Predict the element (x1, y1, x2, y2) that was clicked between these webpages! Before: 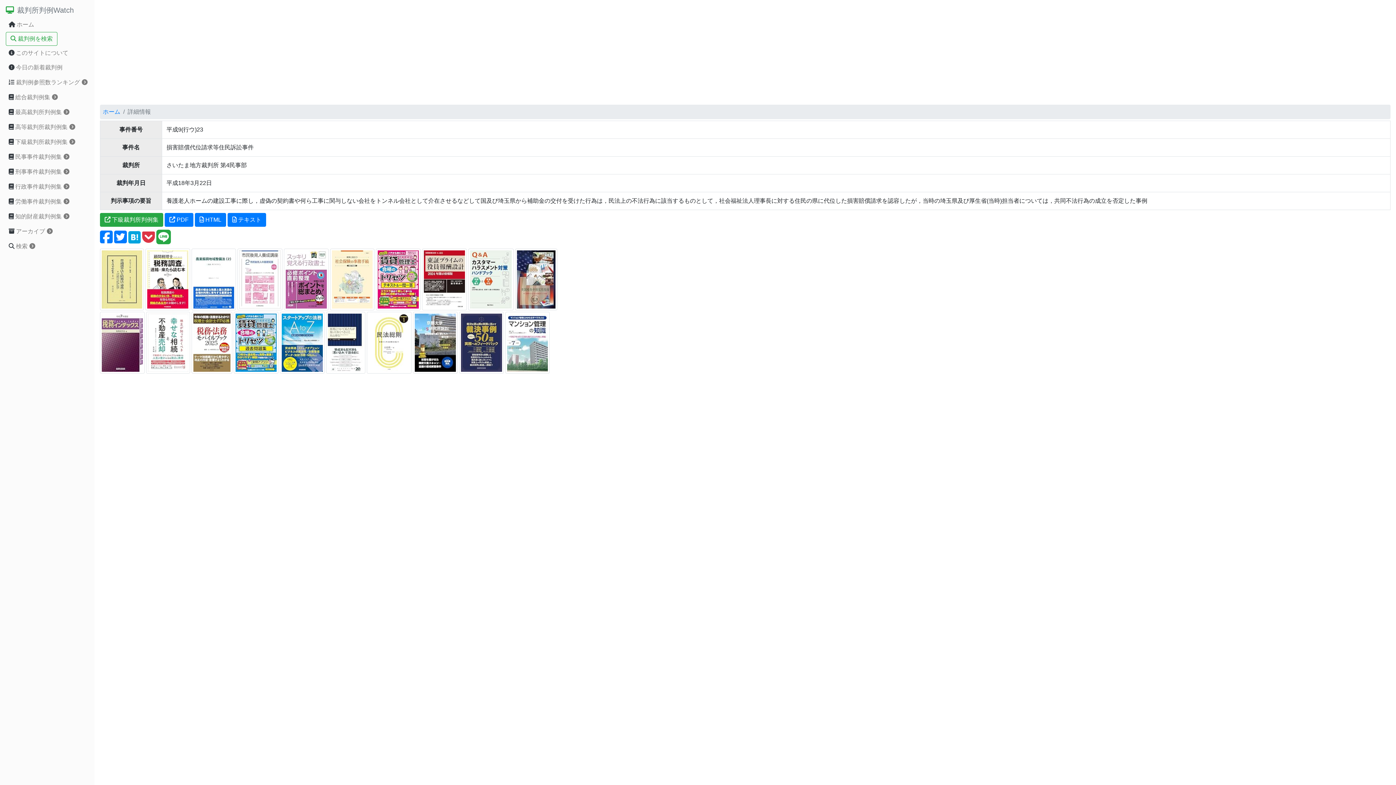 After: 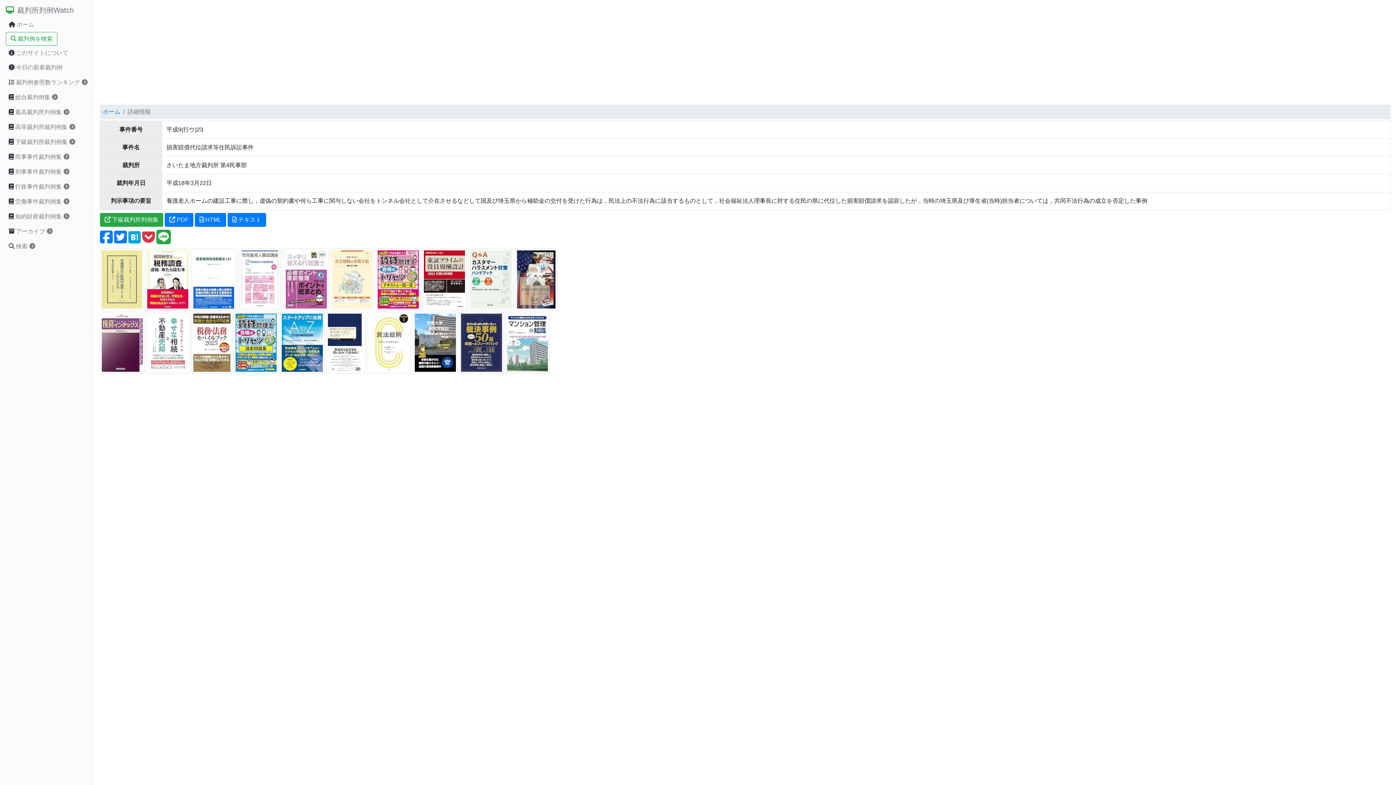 Action: bbox: (233, 339, 278, 345)